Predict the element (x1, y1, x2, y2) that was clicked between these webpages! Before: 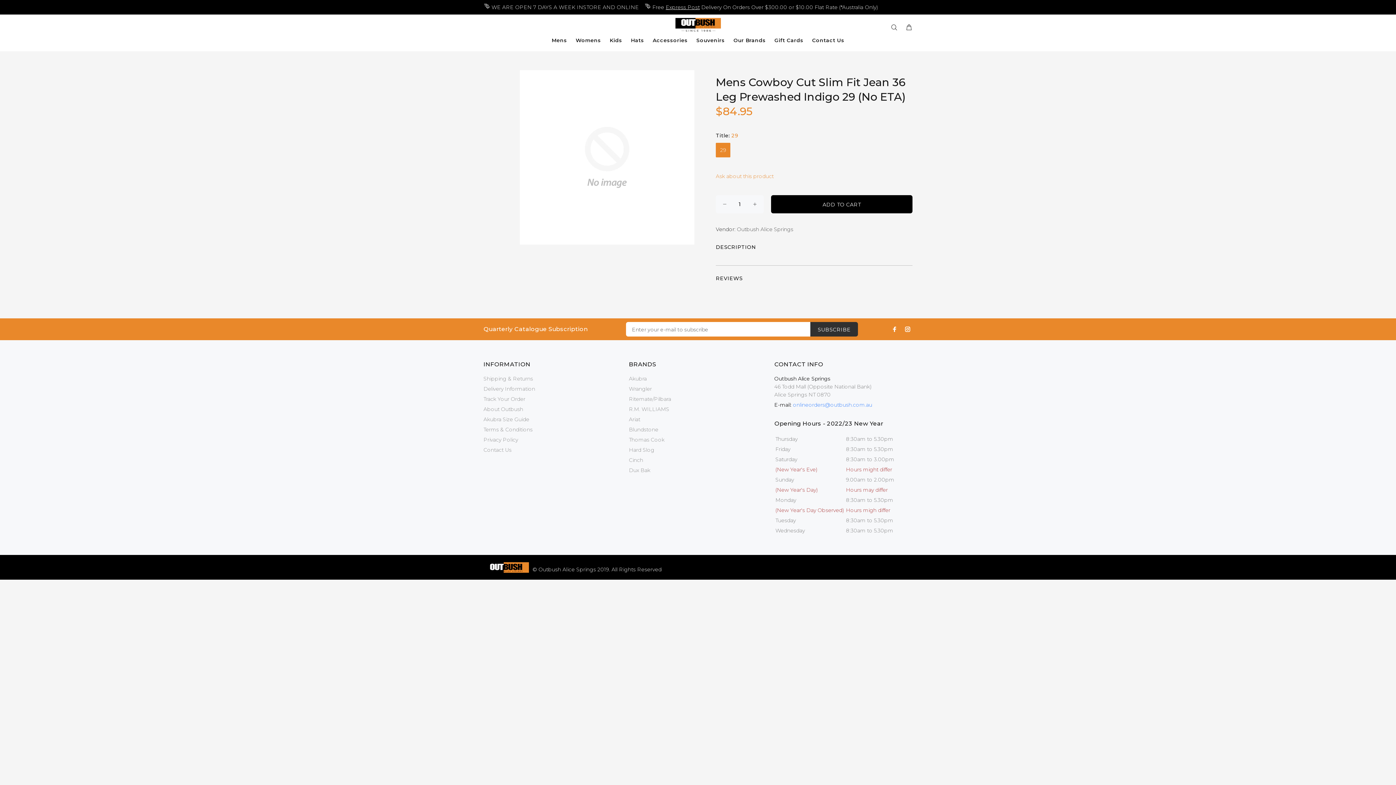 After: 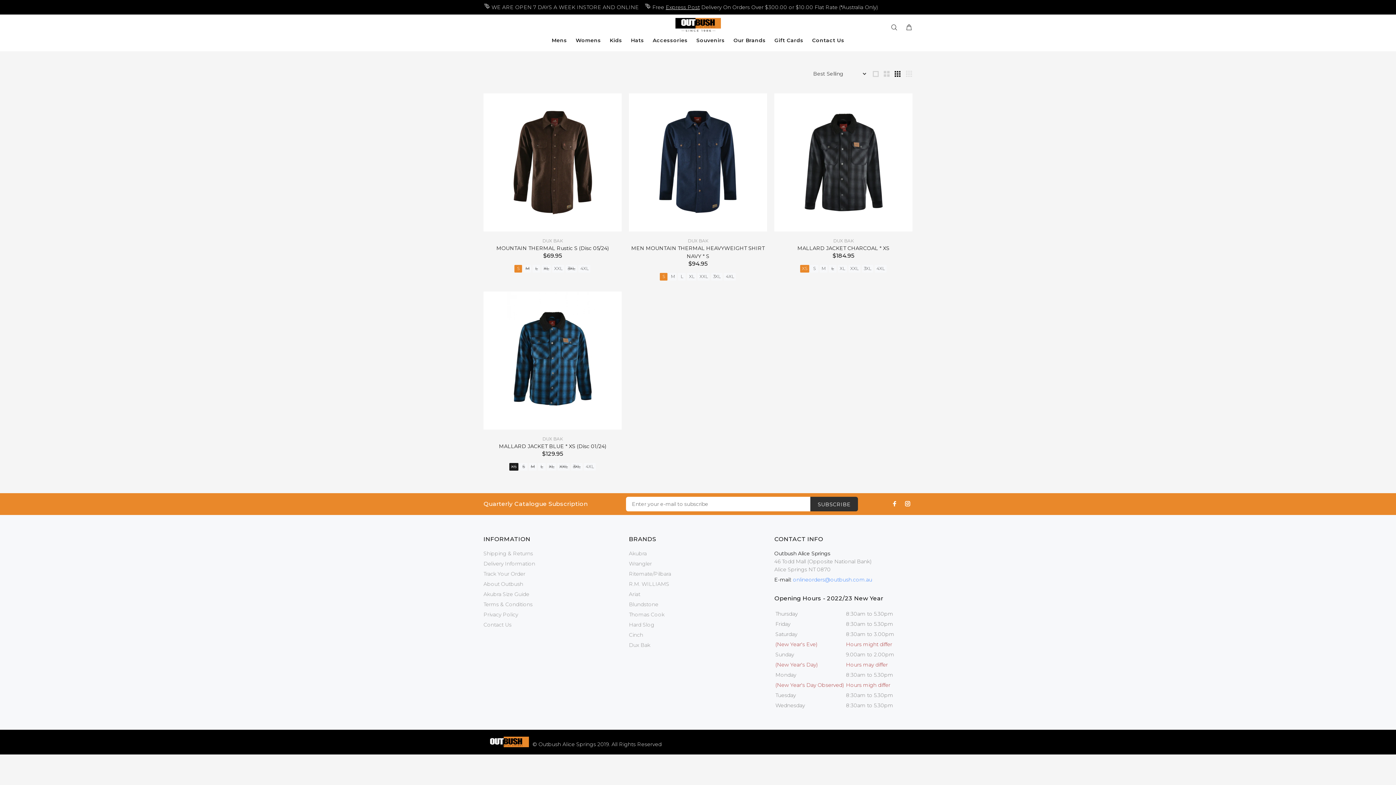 Action: bbox: (629, 465, 650, 475) label: Dux Bak